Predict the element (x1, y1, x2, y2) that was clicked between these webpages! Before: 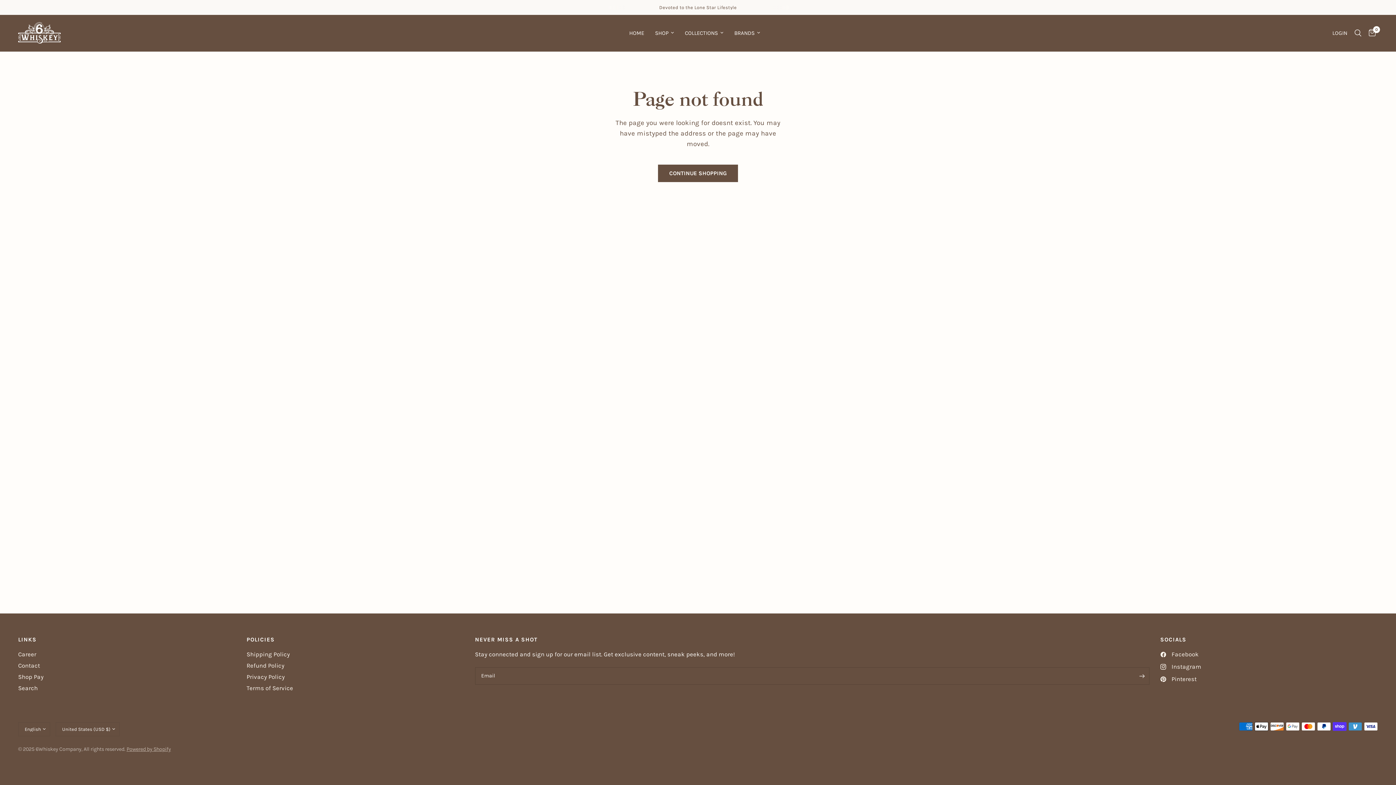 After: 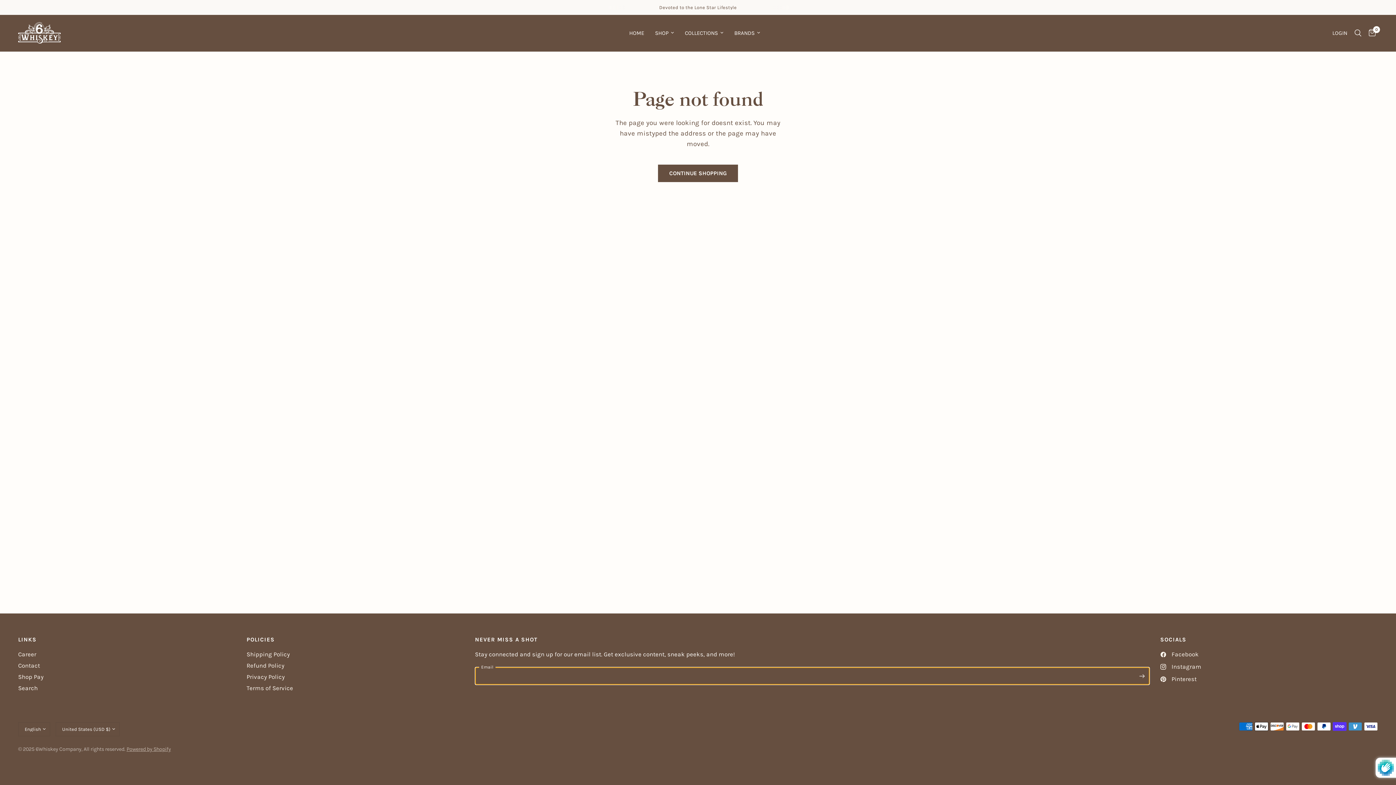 Action: label: Enter your email bbox: (1135, 667, 1149, 685)